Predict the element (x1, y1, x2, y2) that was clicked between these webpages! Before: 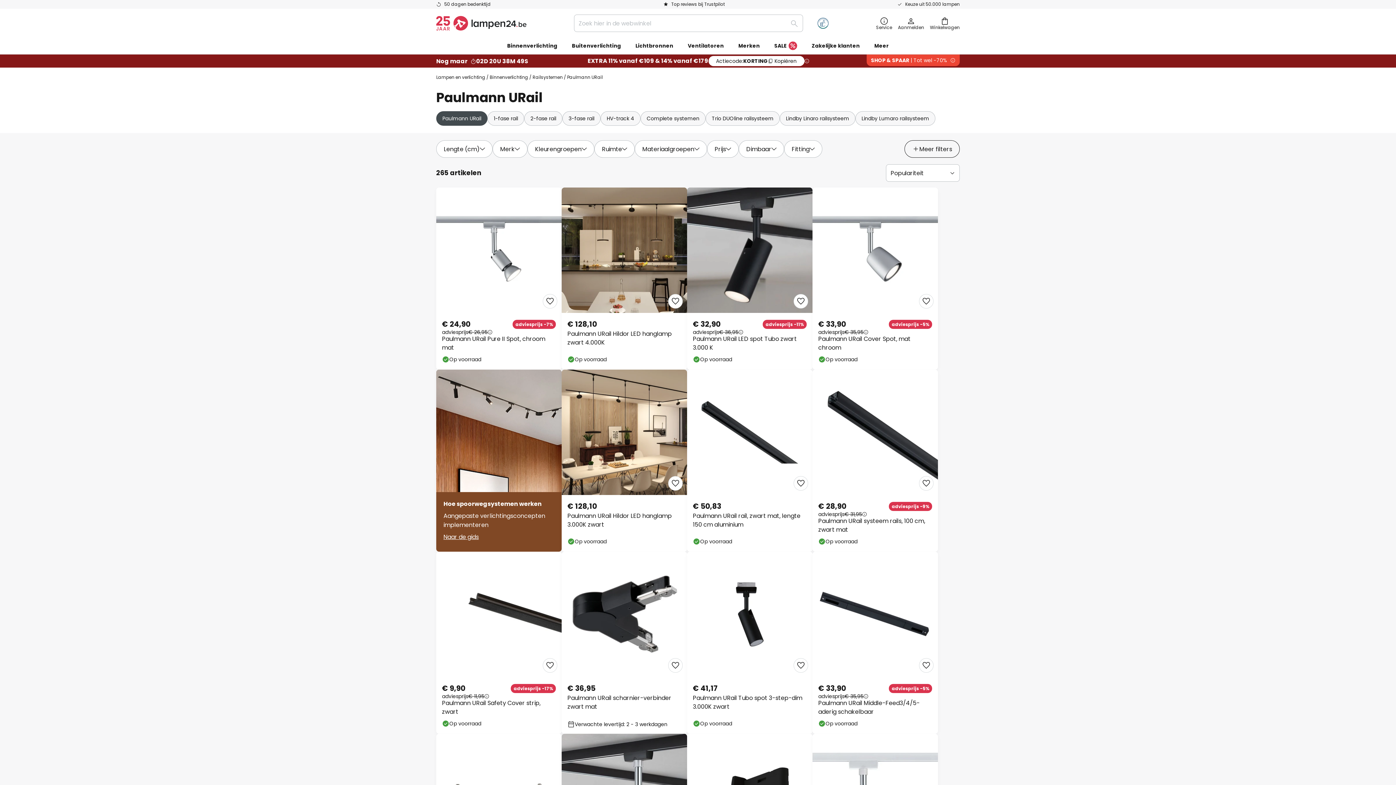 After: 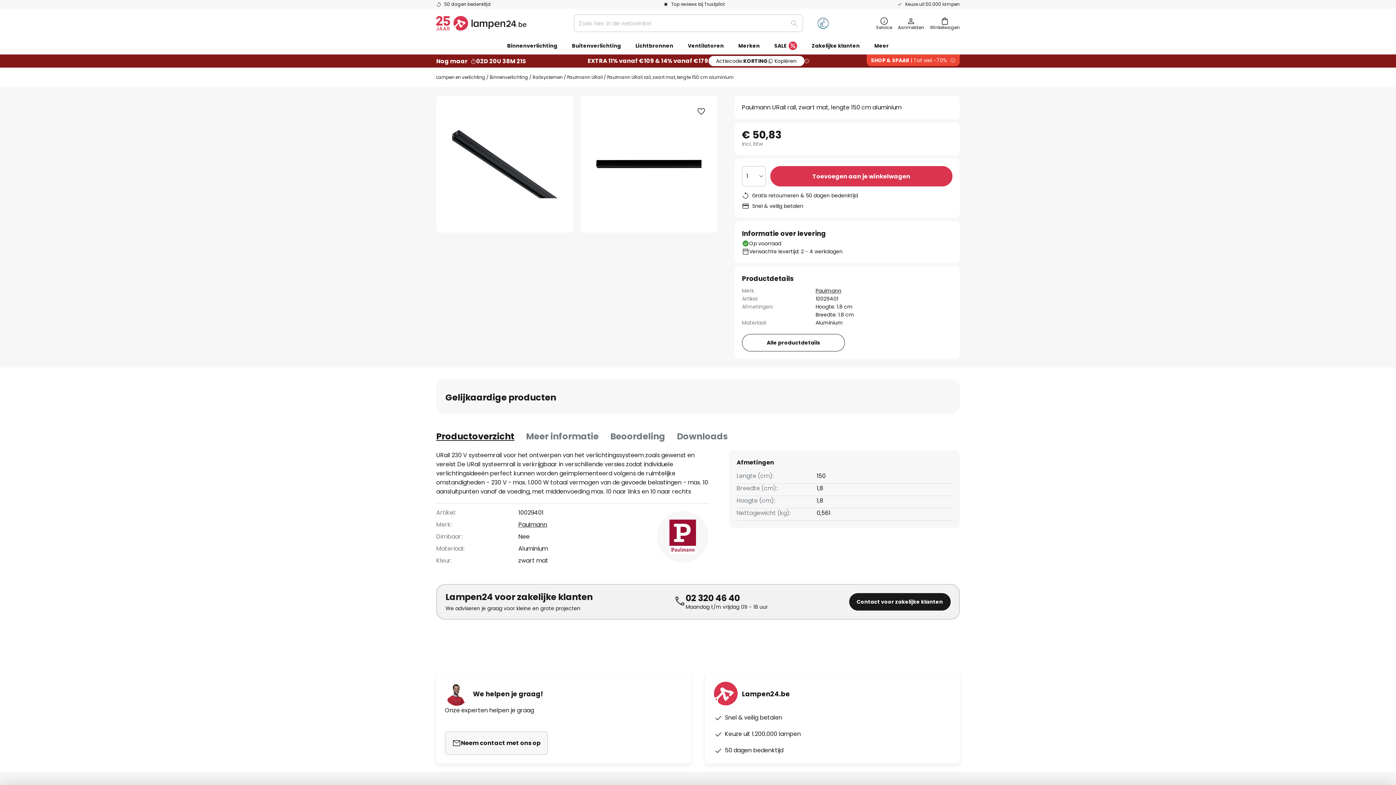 Action: bbox: (687, 369, 812, 552)